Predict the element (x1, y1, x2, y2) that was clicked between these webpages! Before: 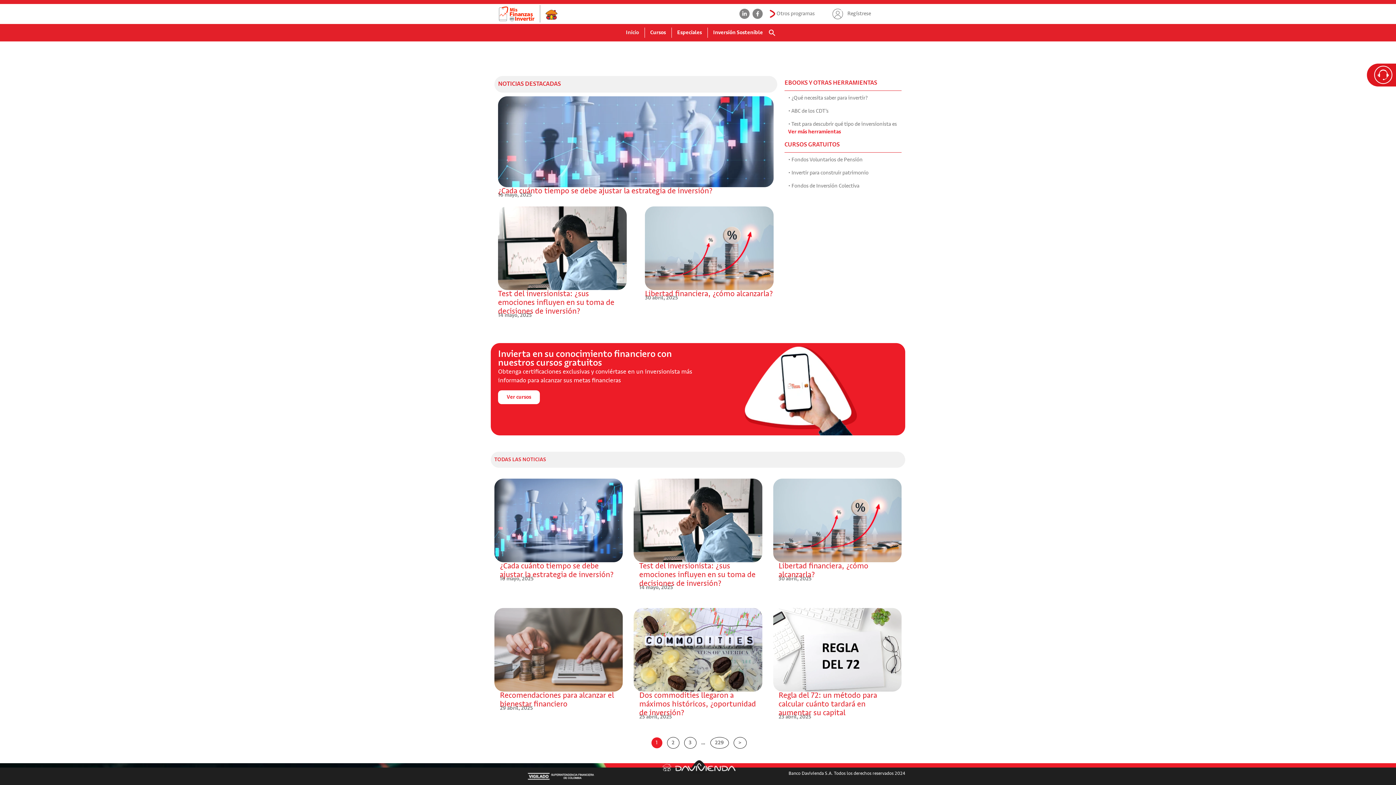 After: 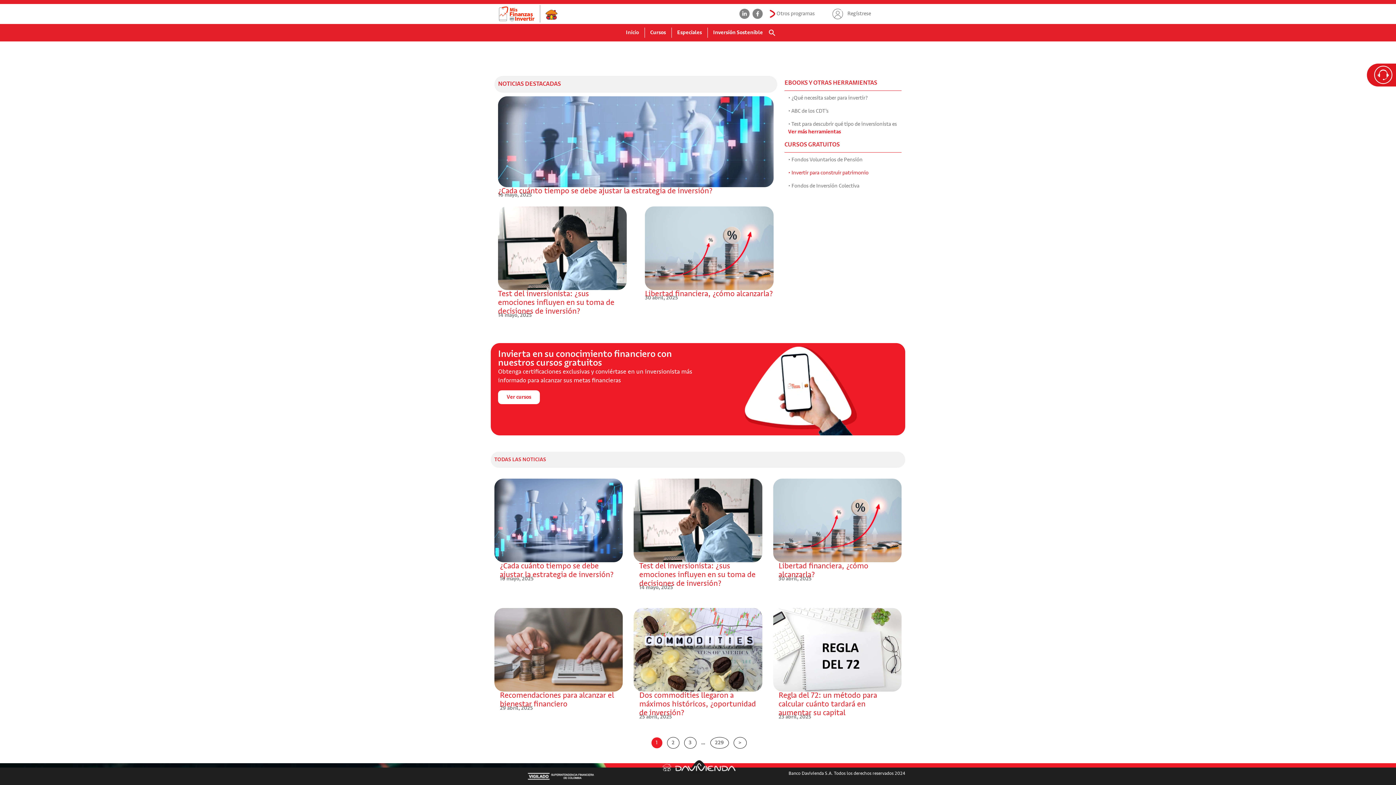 Action: label: • Invertir para construir patrimonio bbox: (788, 169, 898, 176)